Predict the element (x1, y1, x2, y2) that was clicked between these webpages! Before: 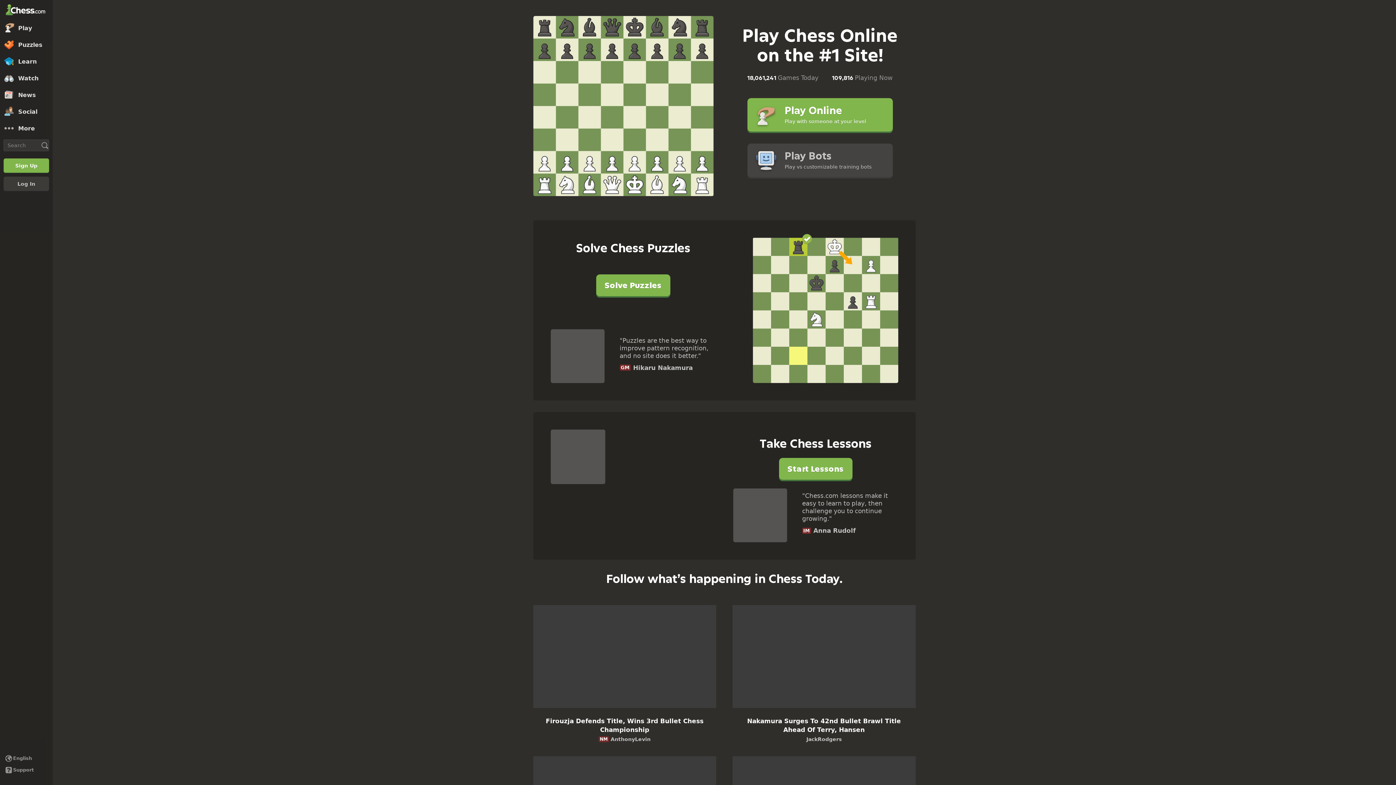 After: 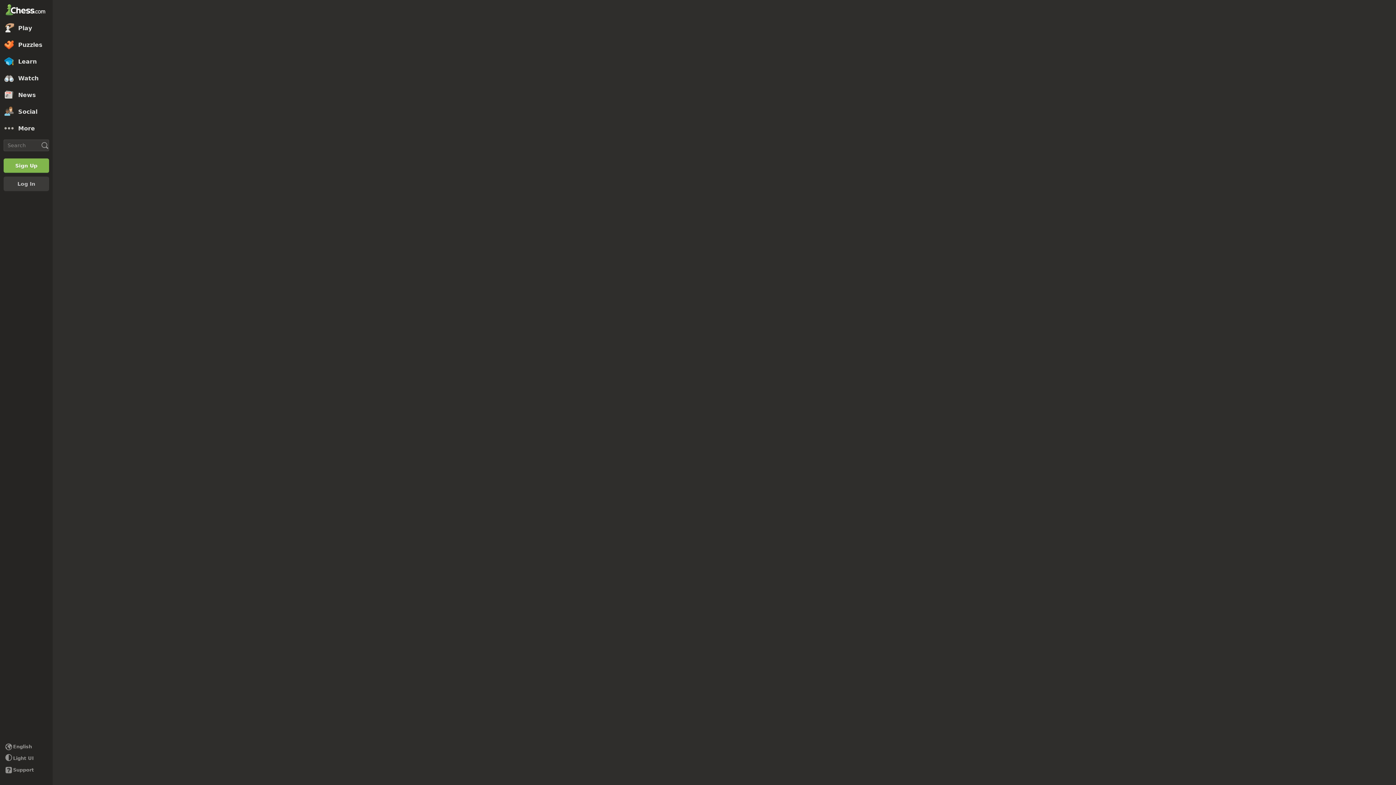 Action: label: Play bbox: (0, 19, 52, 36)